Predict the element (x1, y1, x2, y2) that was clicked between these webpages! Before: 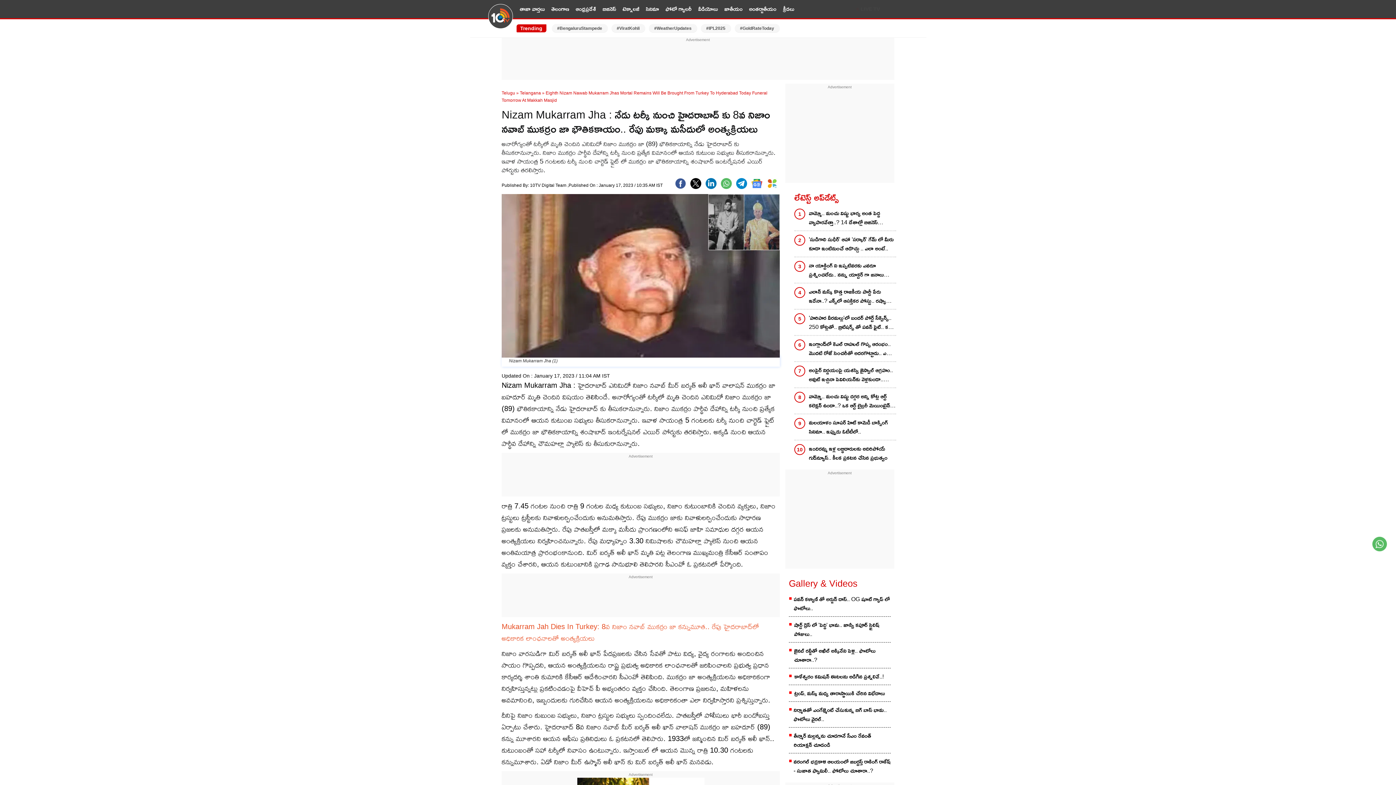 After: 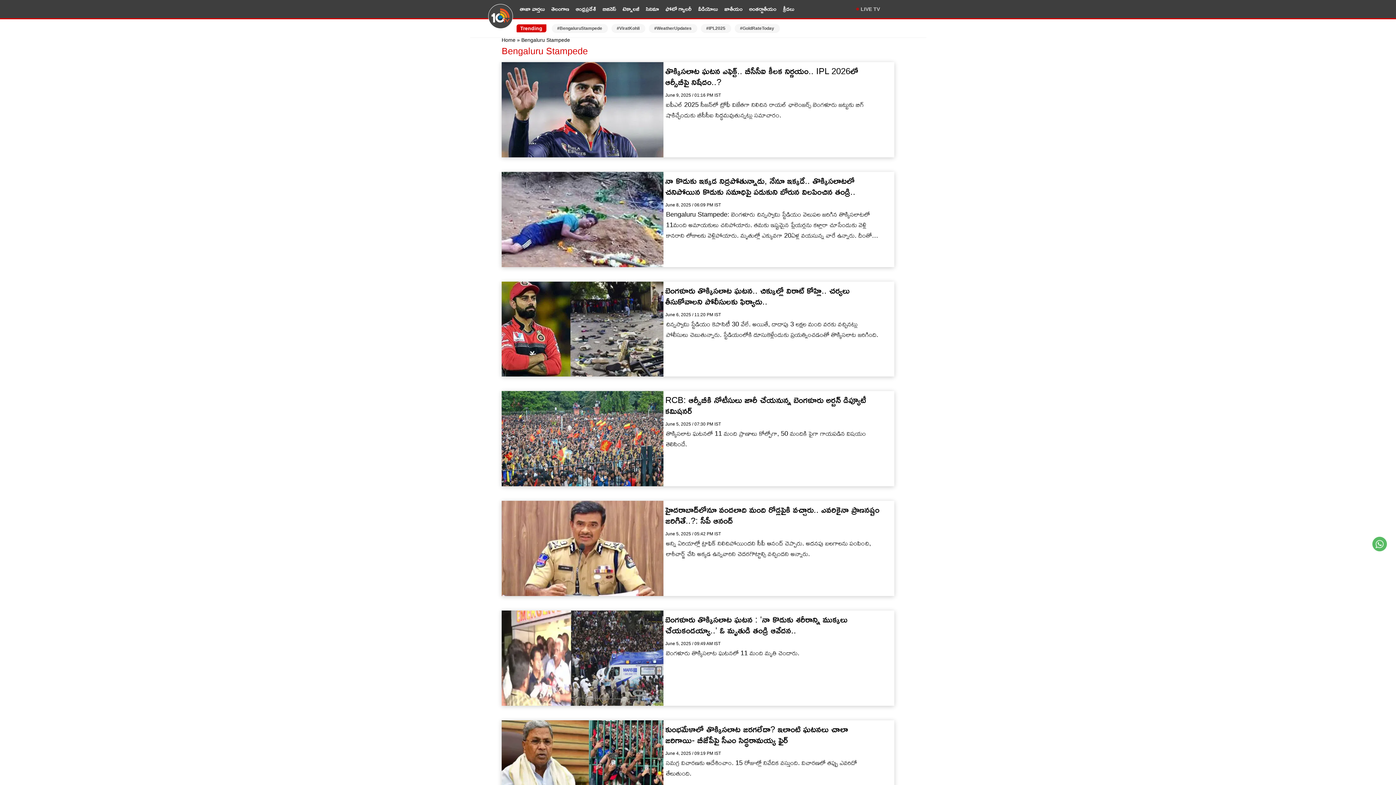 Action: bbox: (551, 24, 607, 32) label: #BengaluruStampede